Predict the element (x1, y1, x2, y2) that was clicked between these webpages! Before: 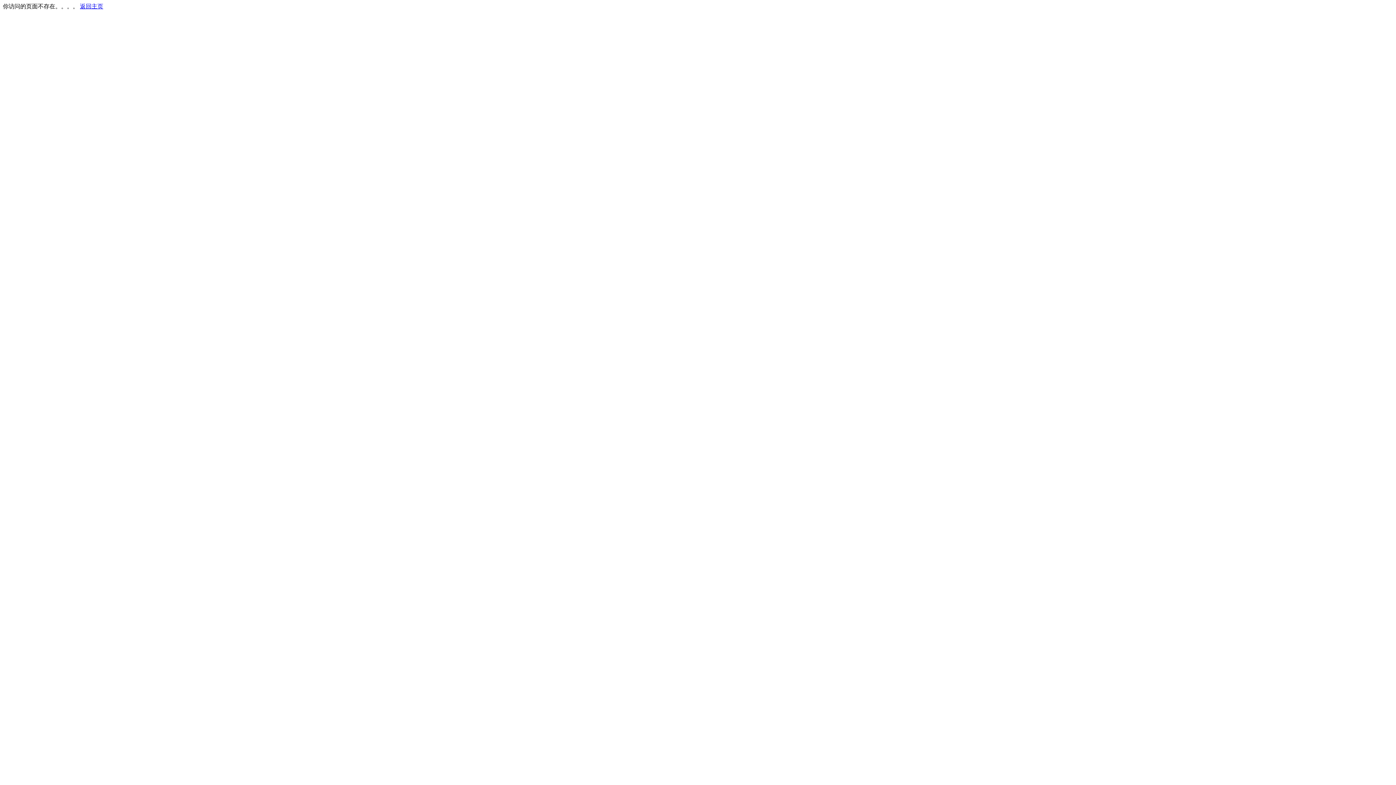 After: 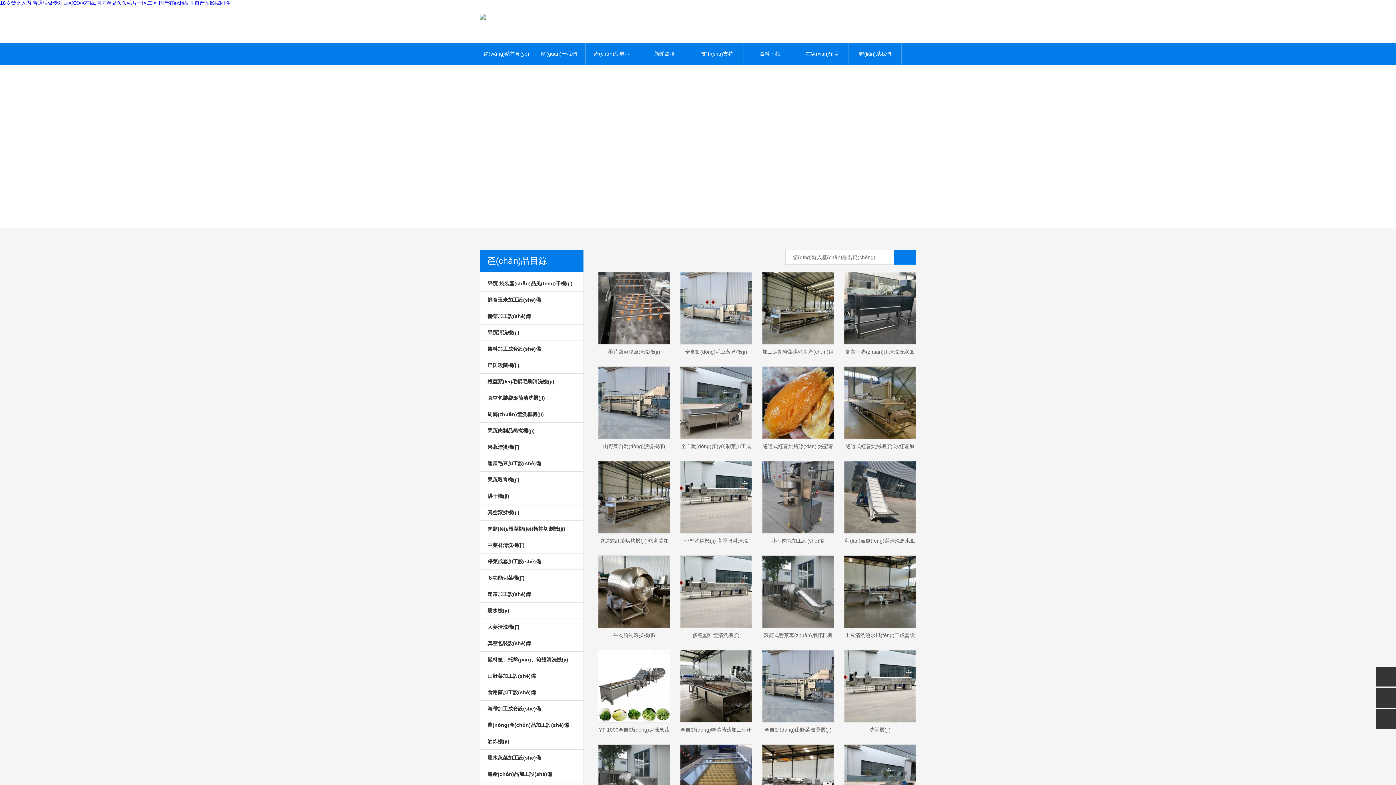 Action: label: 返回主页 bbox: (80, 3, 103, 9)